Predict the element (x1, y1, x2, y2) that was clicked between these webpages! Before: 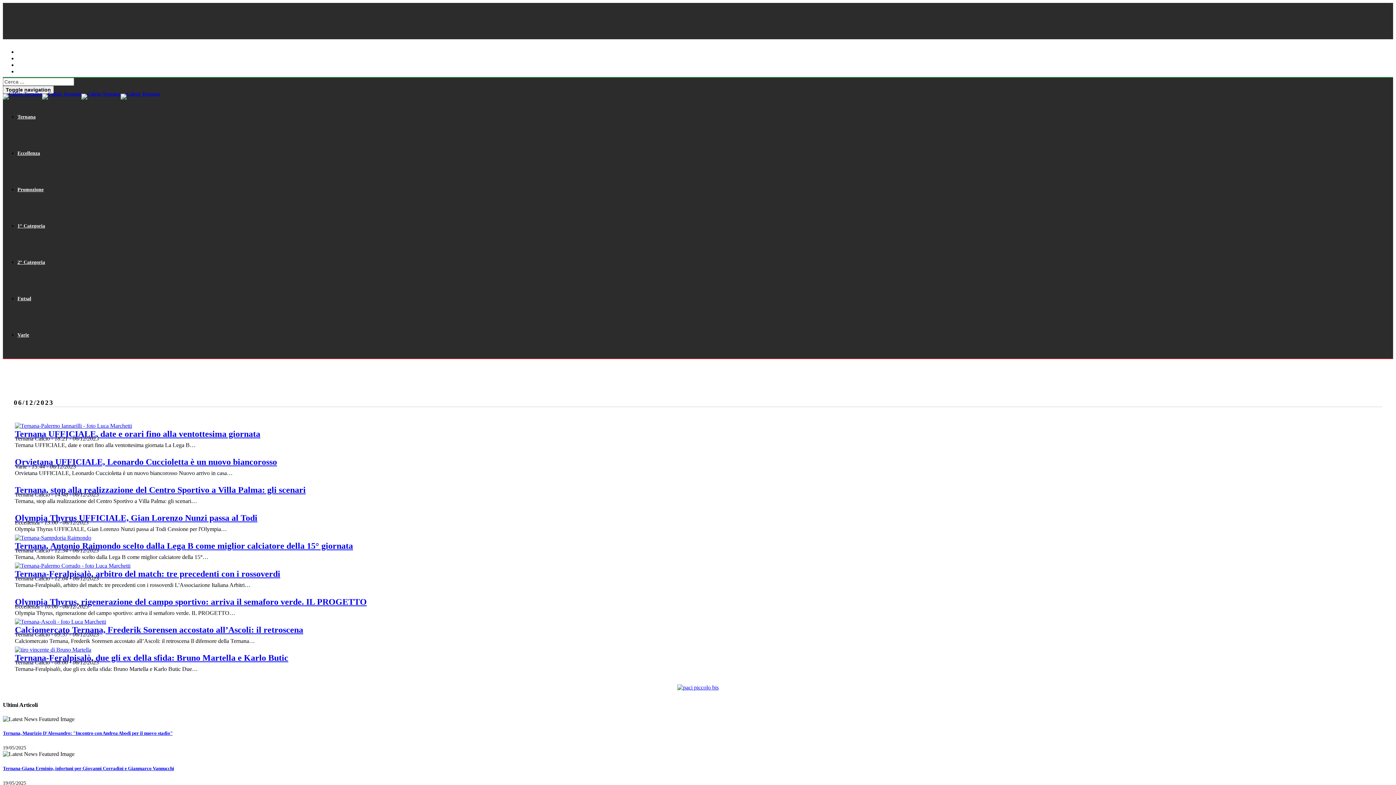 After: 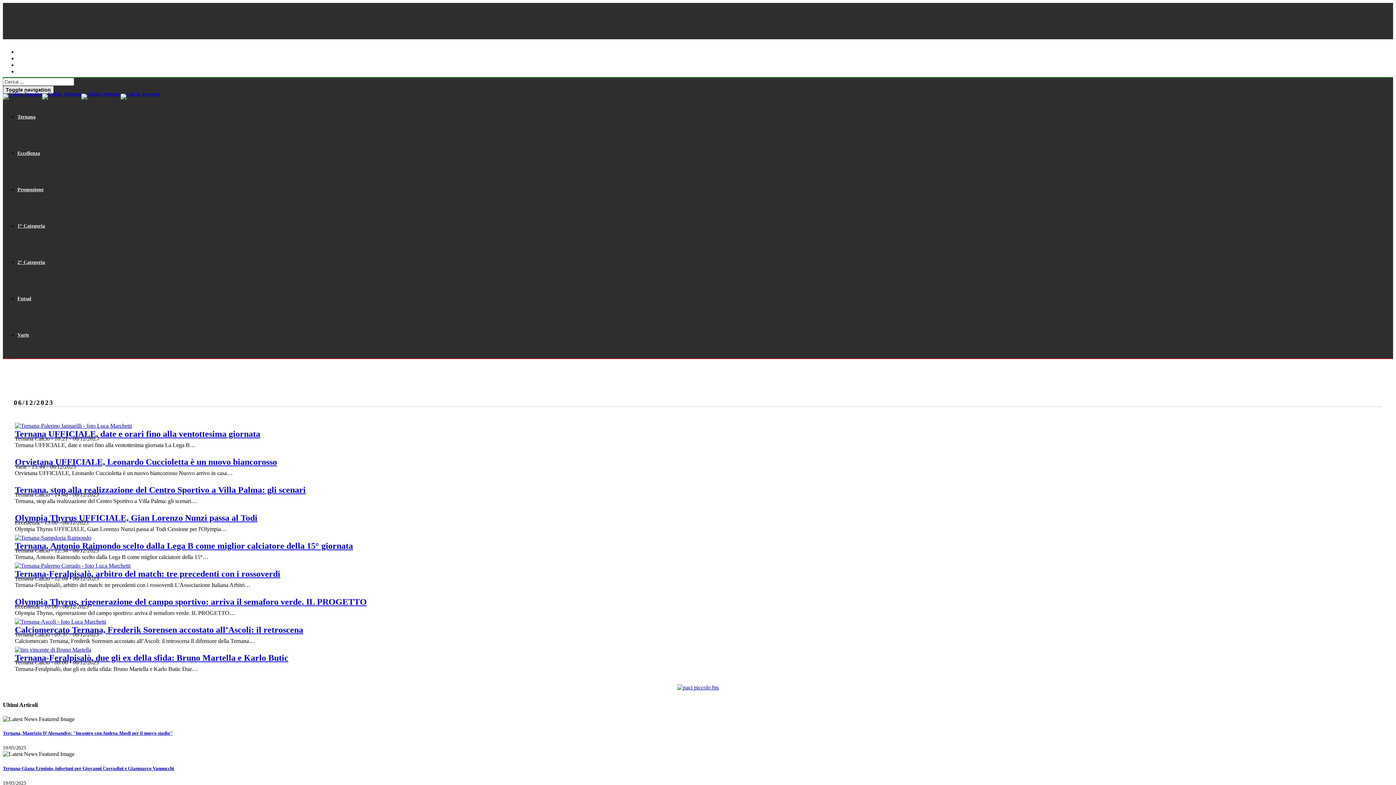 Action: label: Toggle navigation bbox: (2, 85, 53, 93)